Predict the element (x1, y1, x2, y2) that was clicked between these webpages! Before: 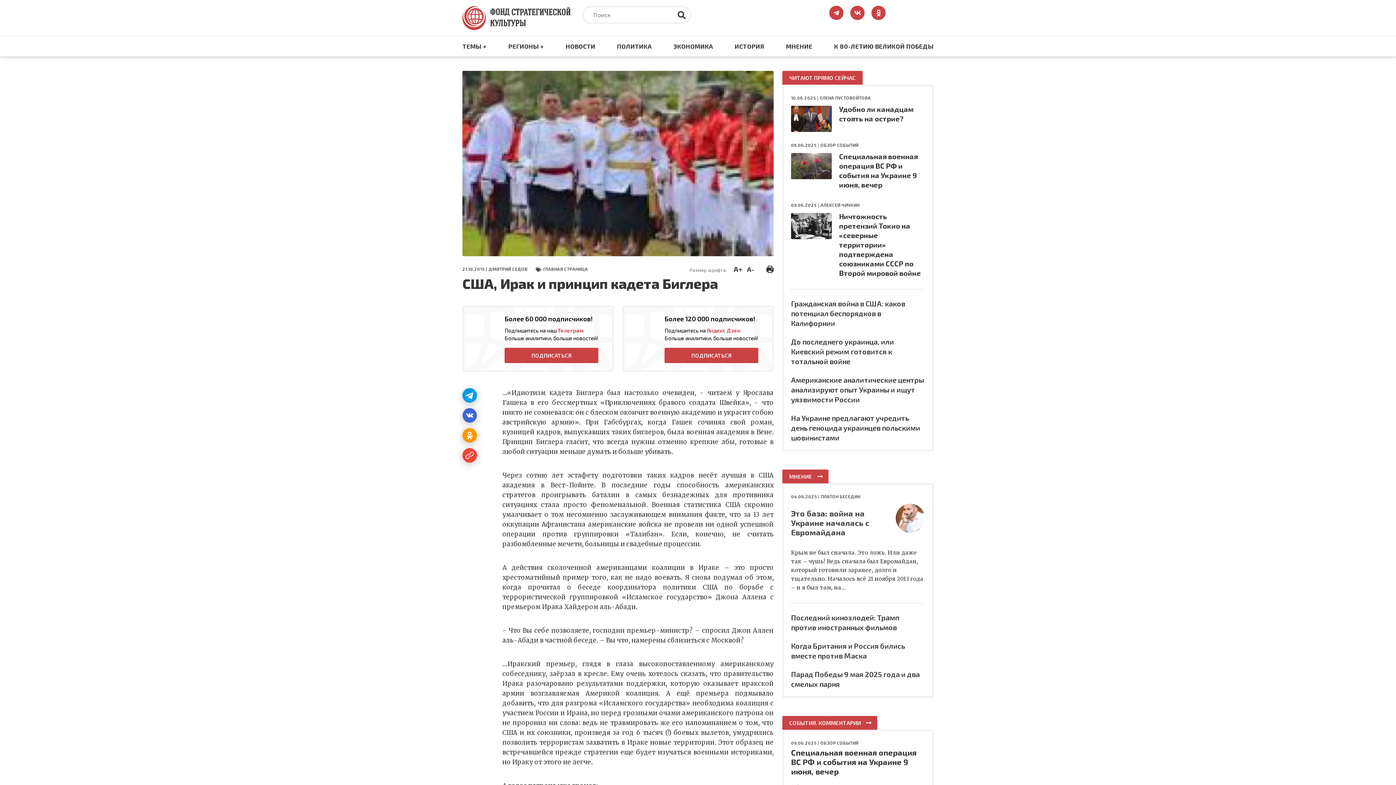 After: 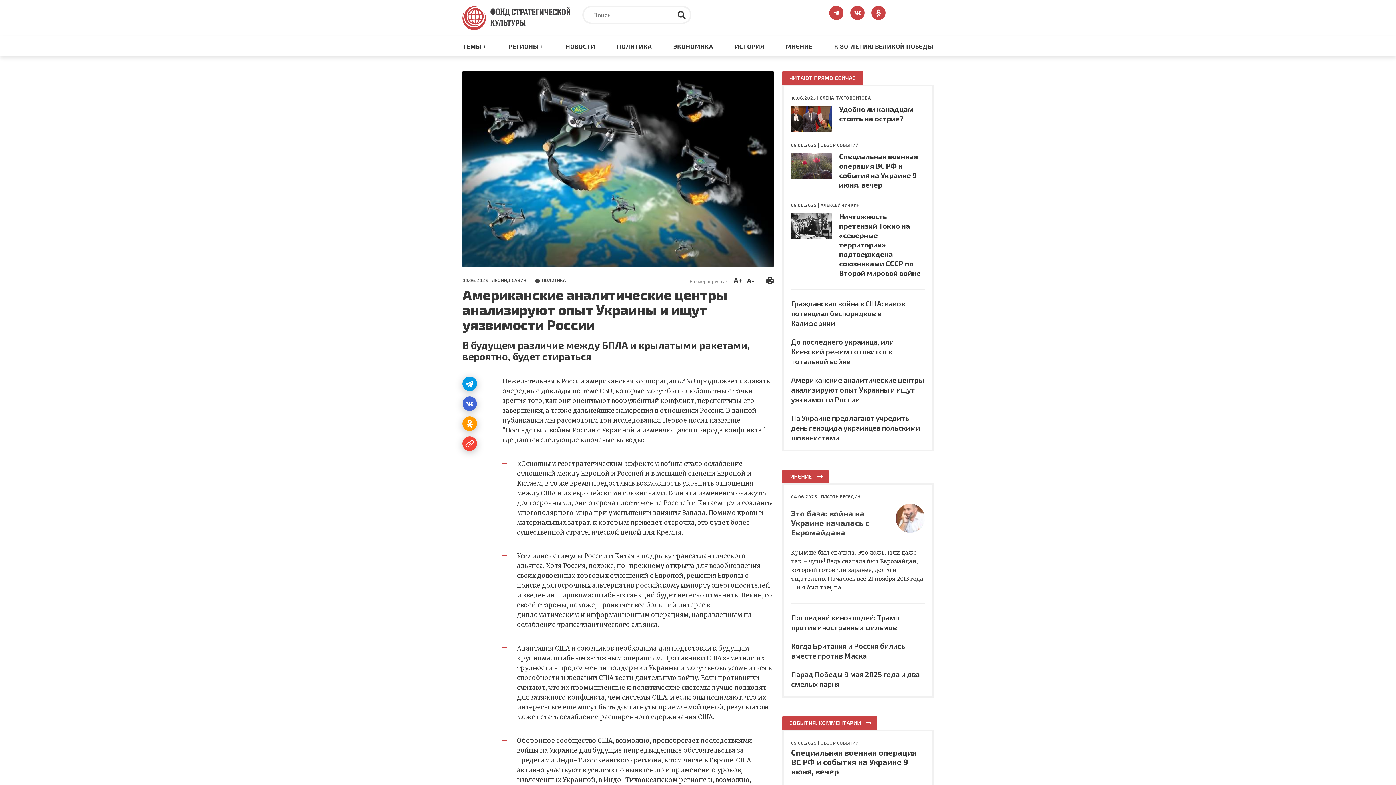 Action: label: Американские аналитические центры анализируют опыт Украины и ищут уязвимости России bbox: (791, 375, 924, 404)